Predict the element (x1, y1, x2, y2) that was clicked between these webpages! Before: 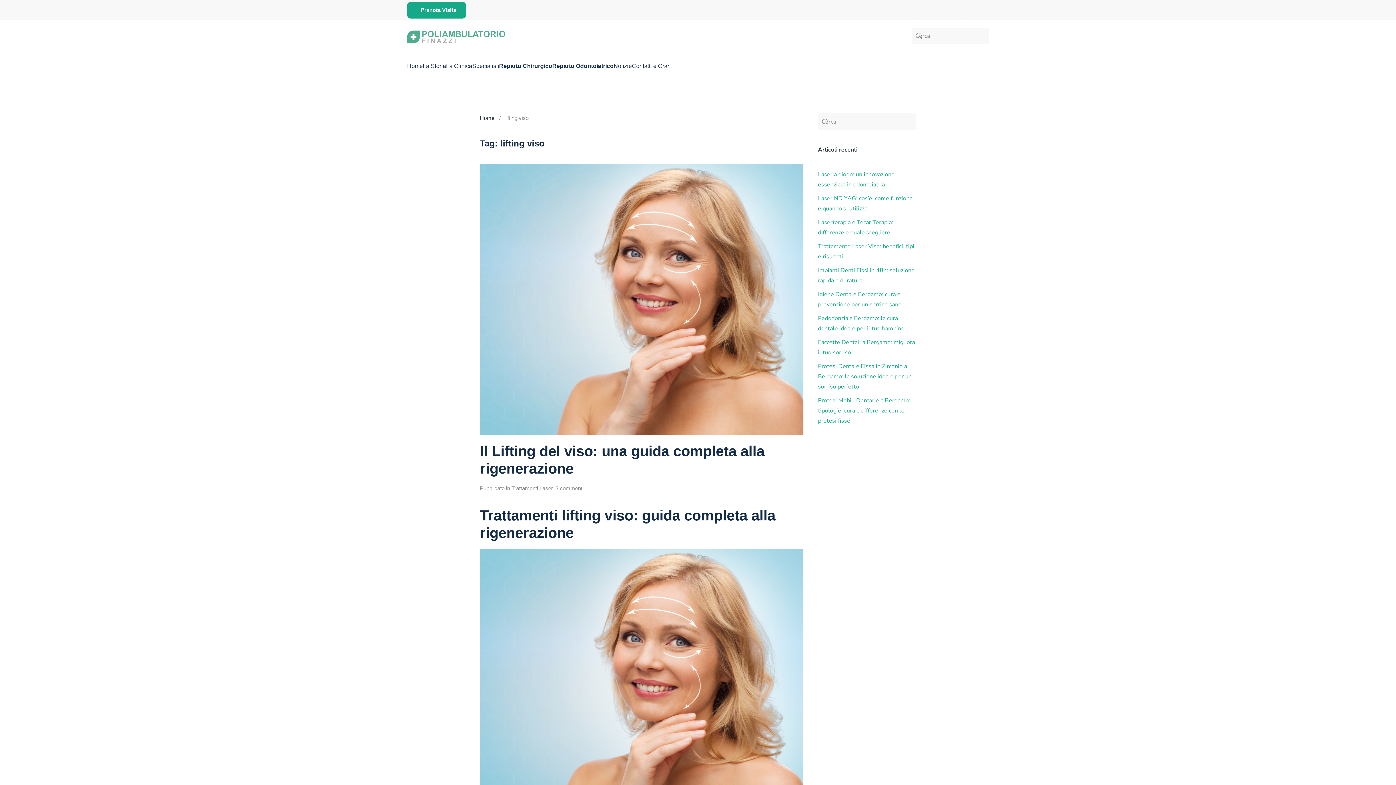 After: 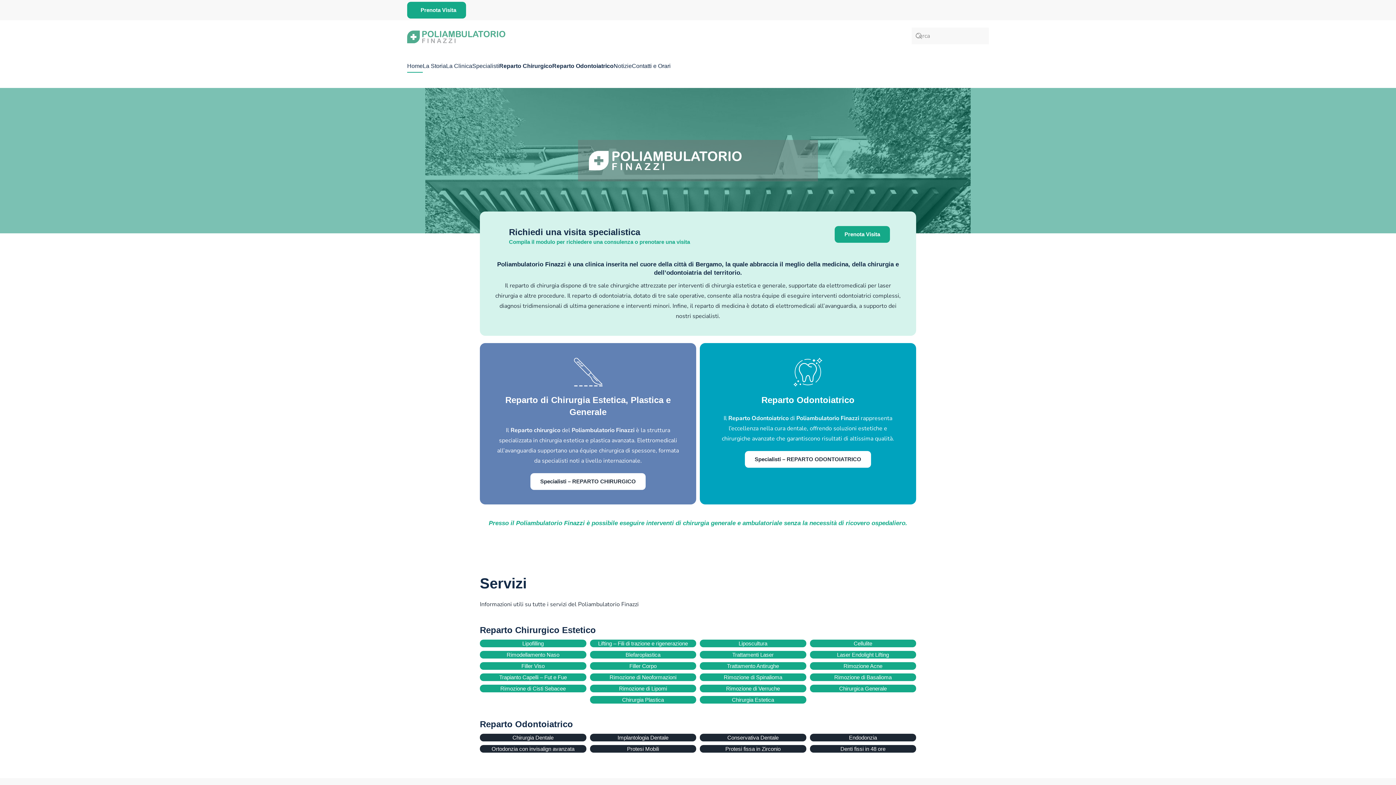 Action: label: Home bbox: (407, 51, 422, 80)